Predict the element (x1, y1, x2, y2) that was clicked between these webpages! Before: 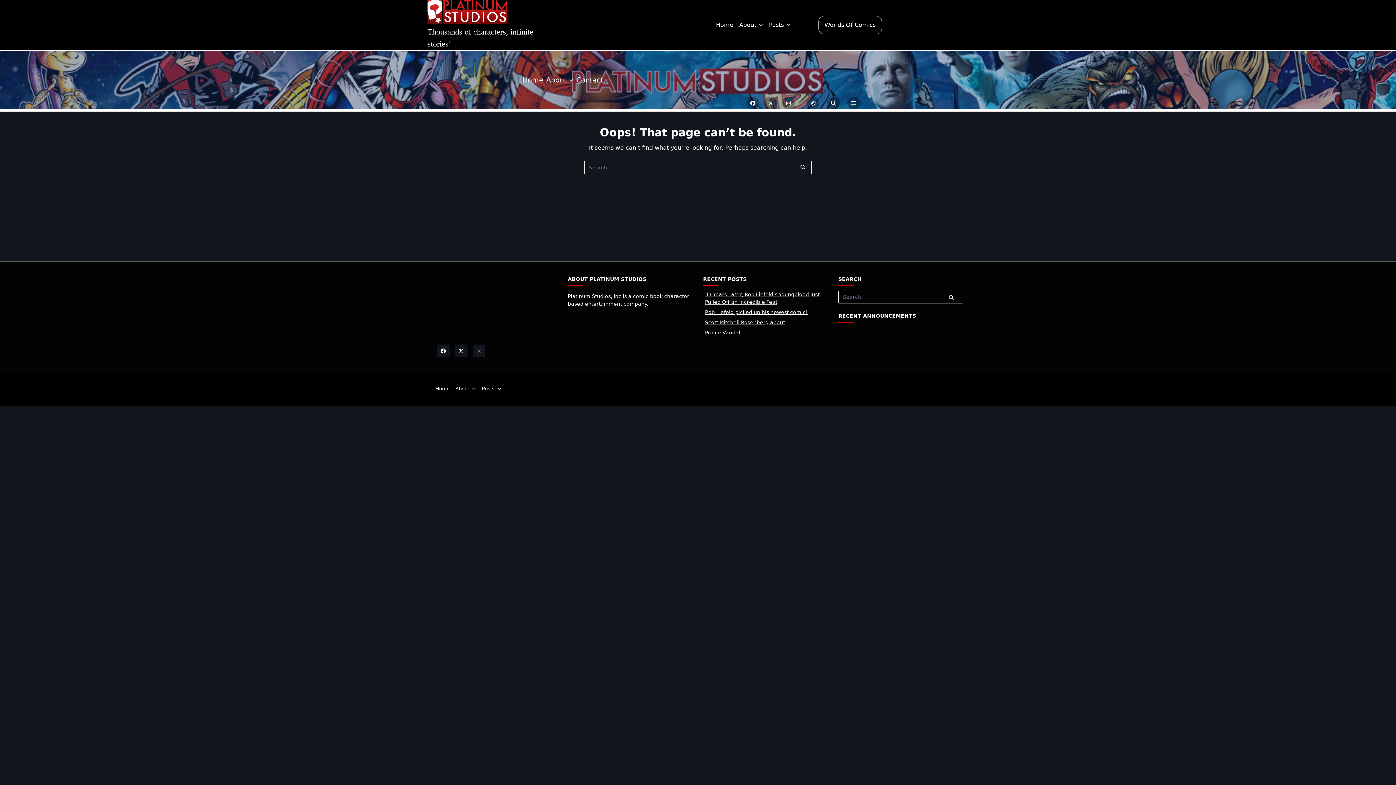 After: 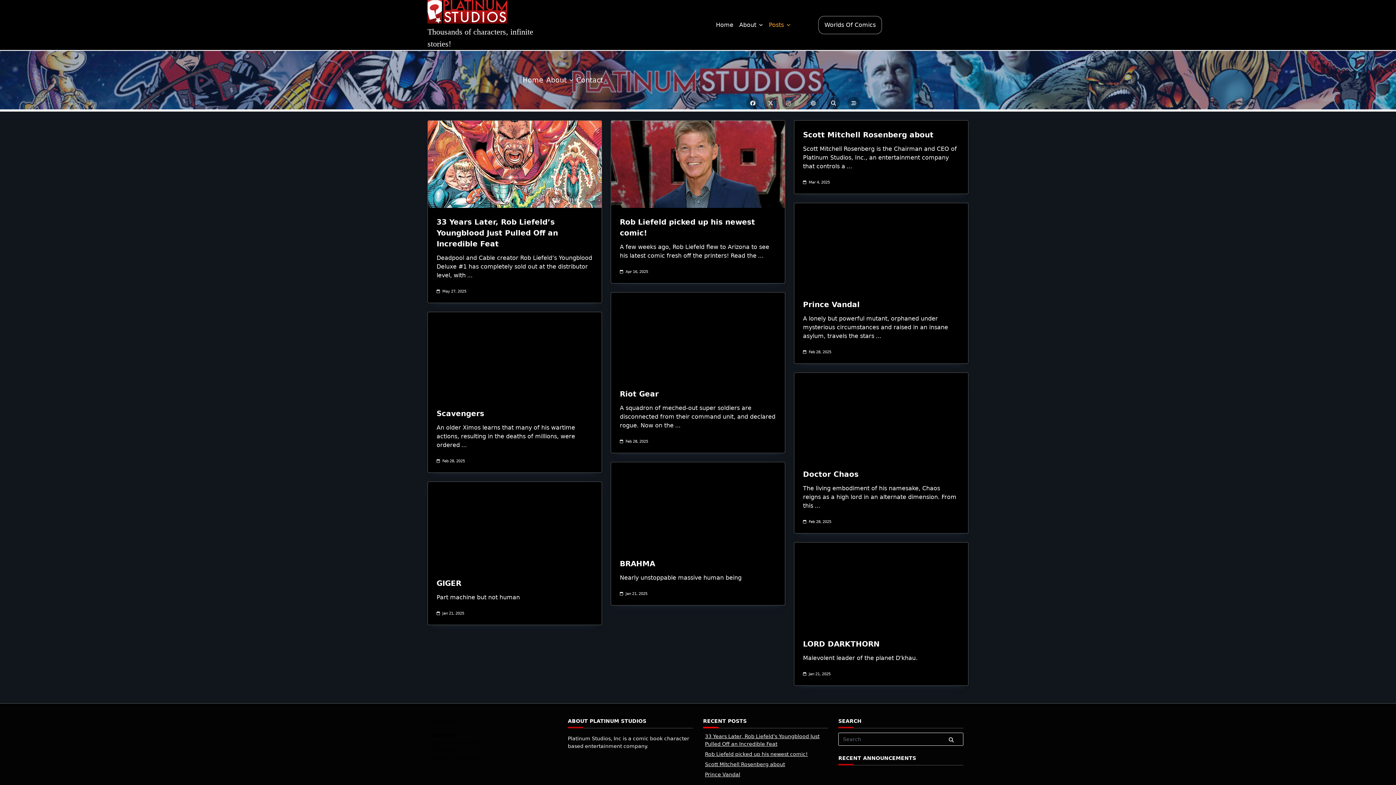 Action: bbox: (479, 387, 504, 390) label: Posts